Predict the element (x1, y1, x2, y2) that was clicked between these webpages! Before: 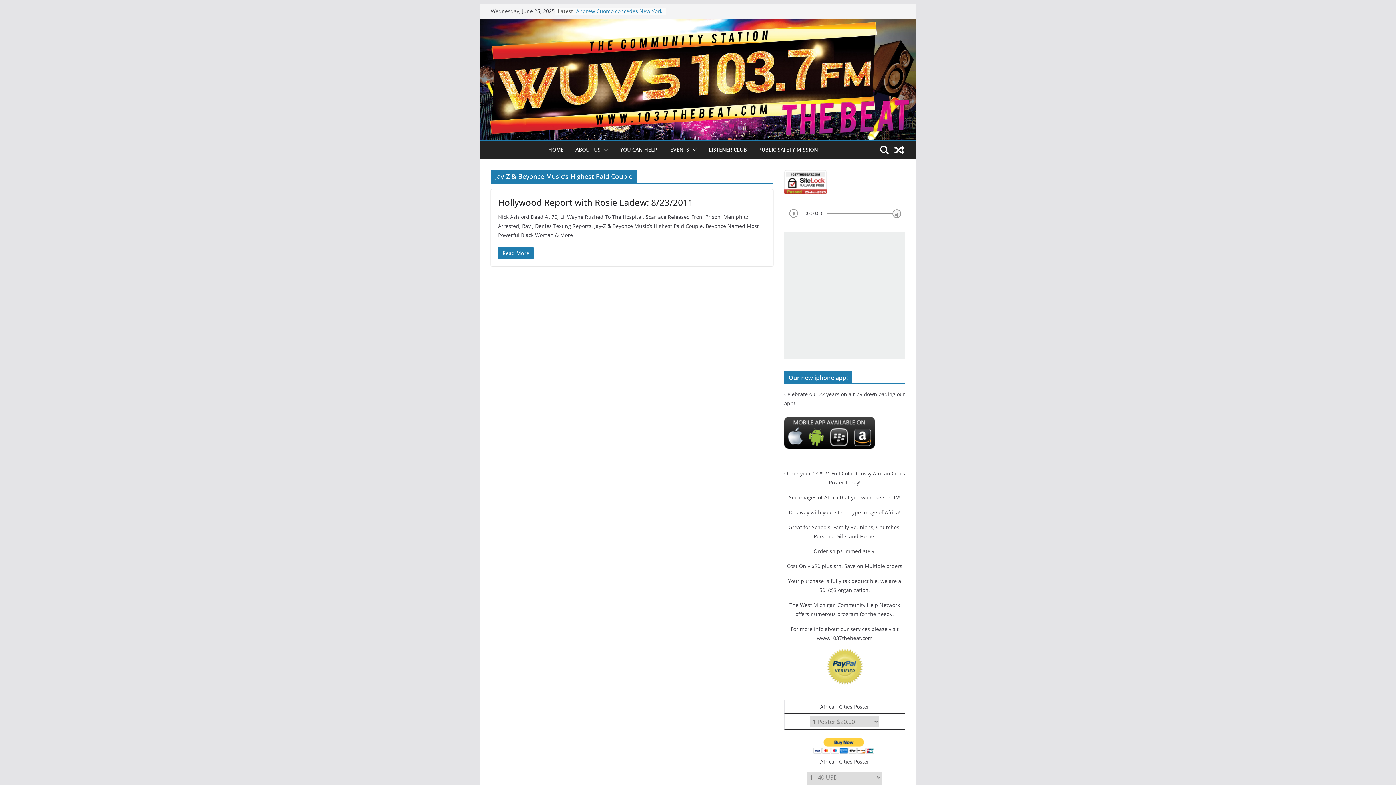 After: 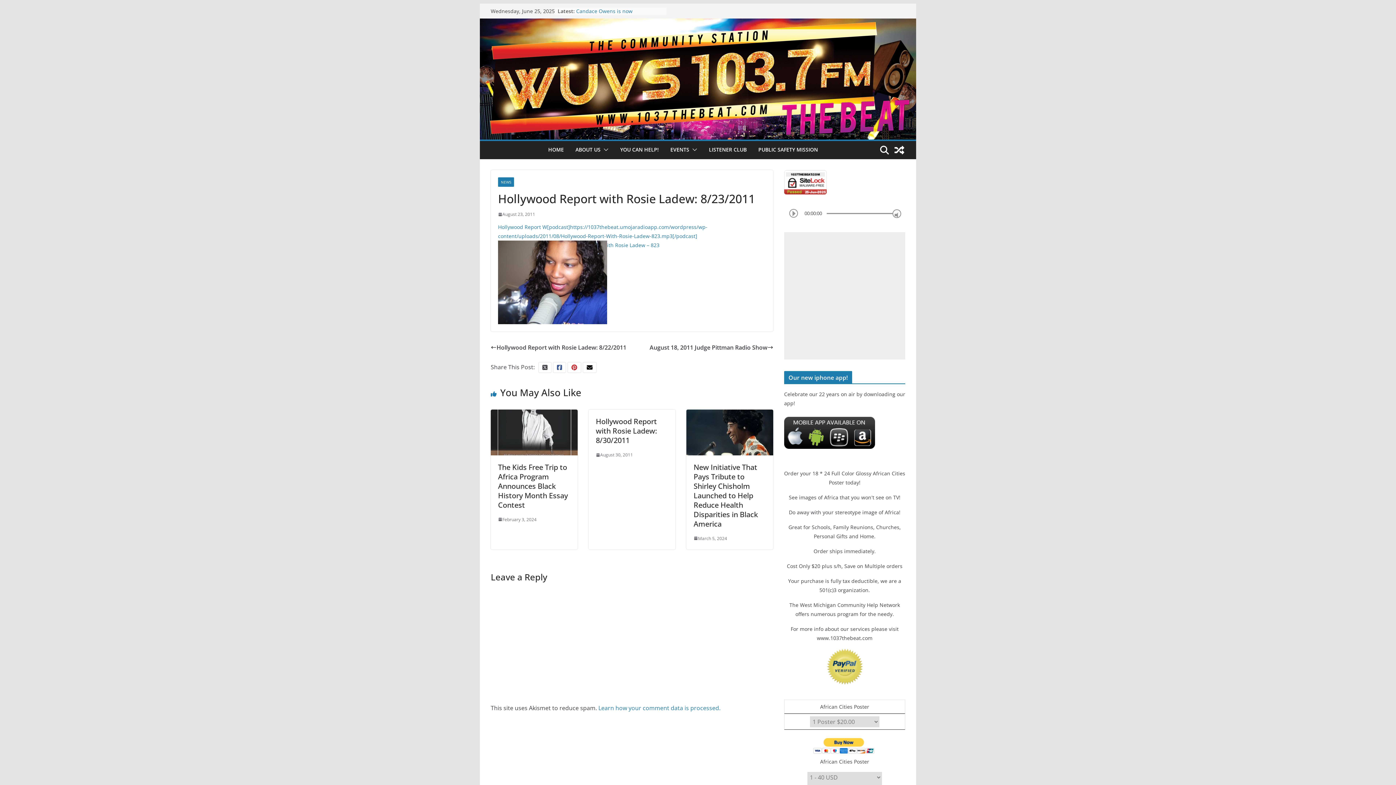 Action: label: Read More bbox: (498, 247, 533, 259)